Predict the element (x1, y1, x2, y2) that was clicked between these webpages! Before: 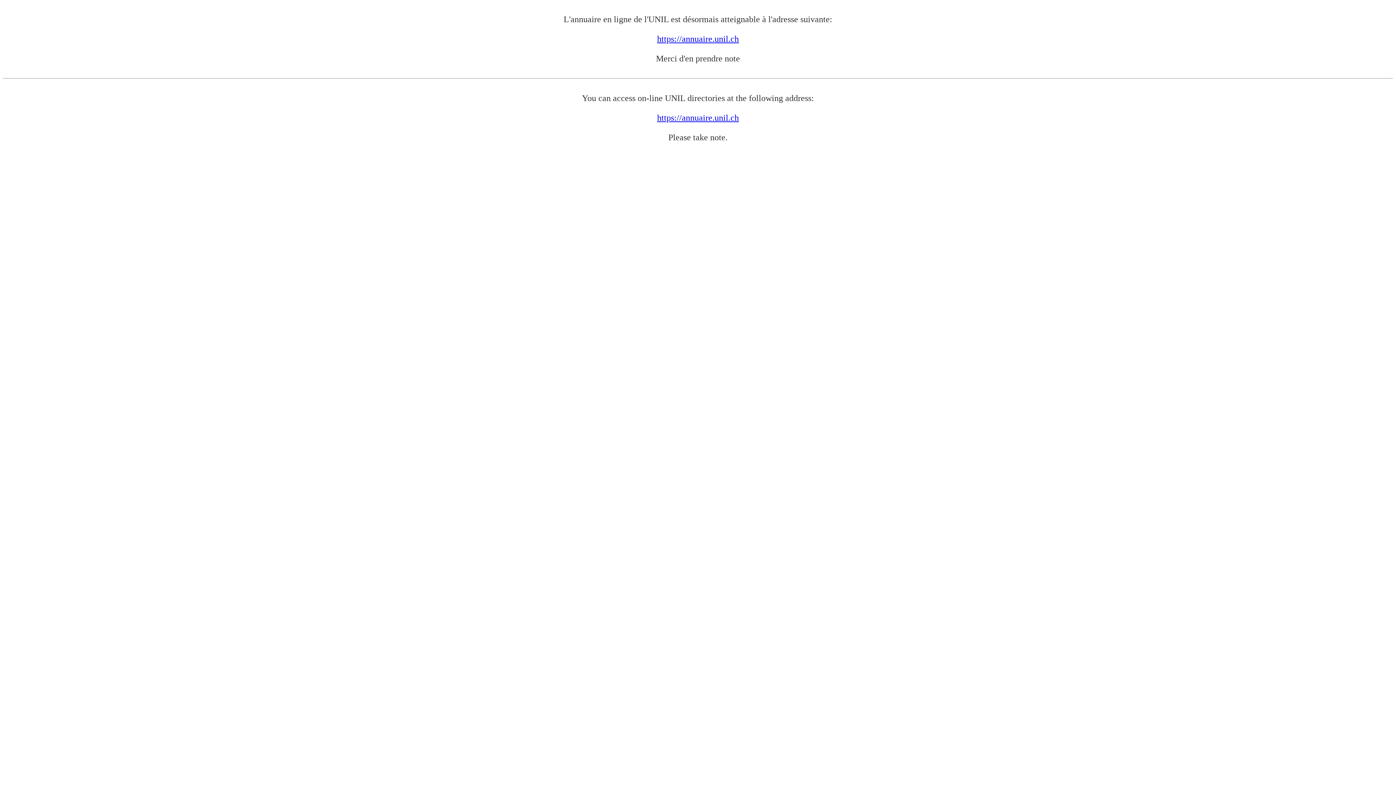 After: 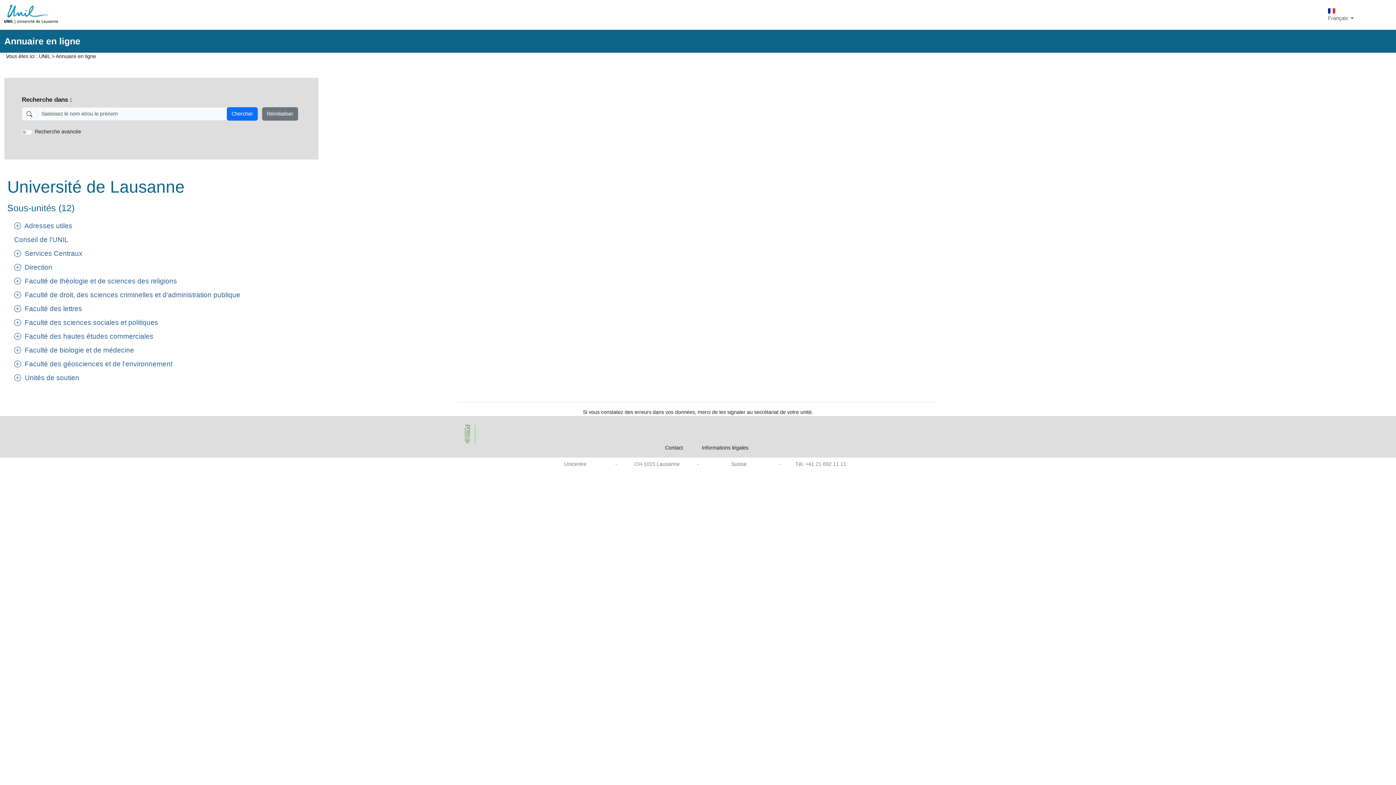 Action: label: https://annuaire.unil.ch bbox: (657, 113, 739, 122)